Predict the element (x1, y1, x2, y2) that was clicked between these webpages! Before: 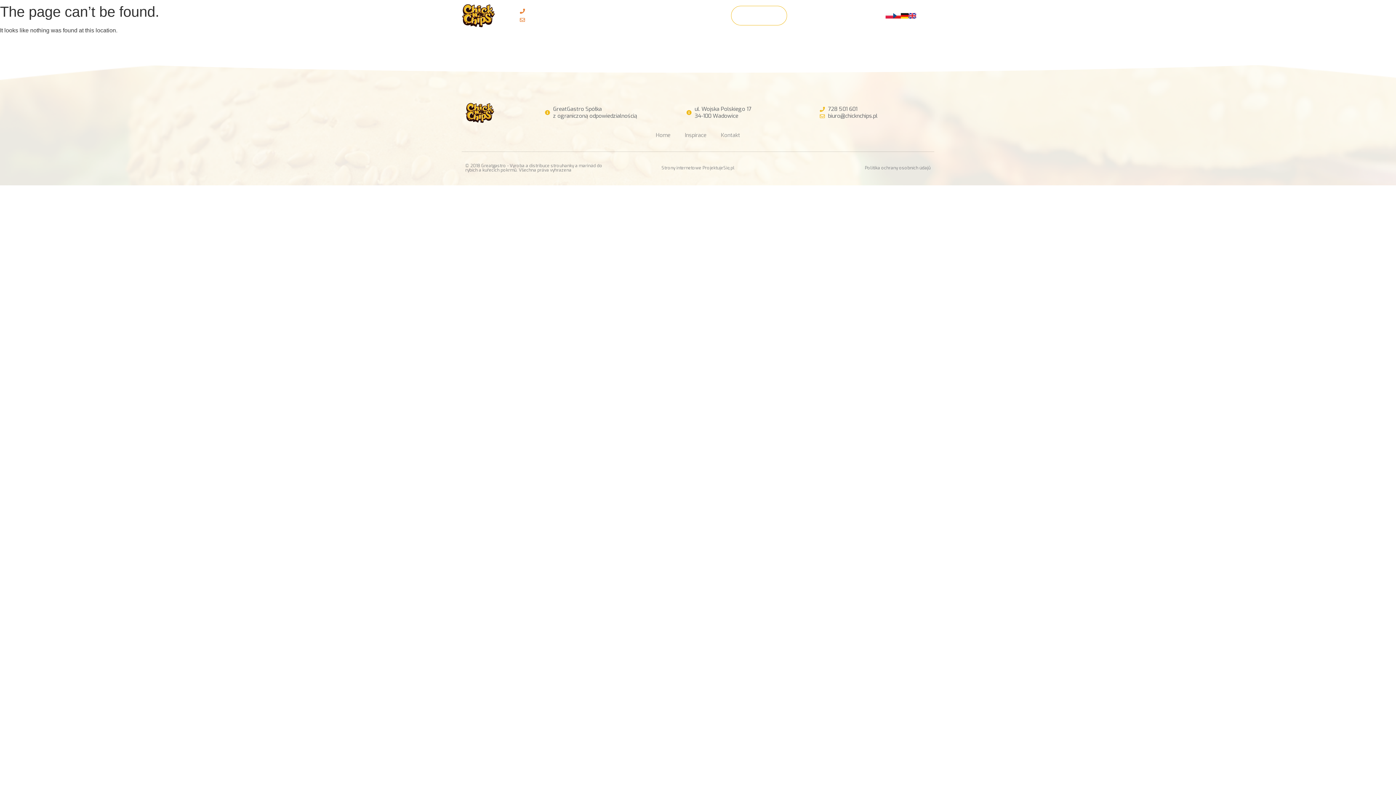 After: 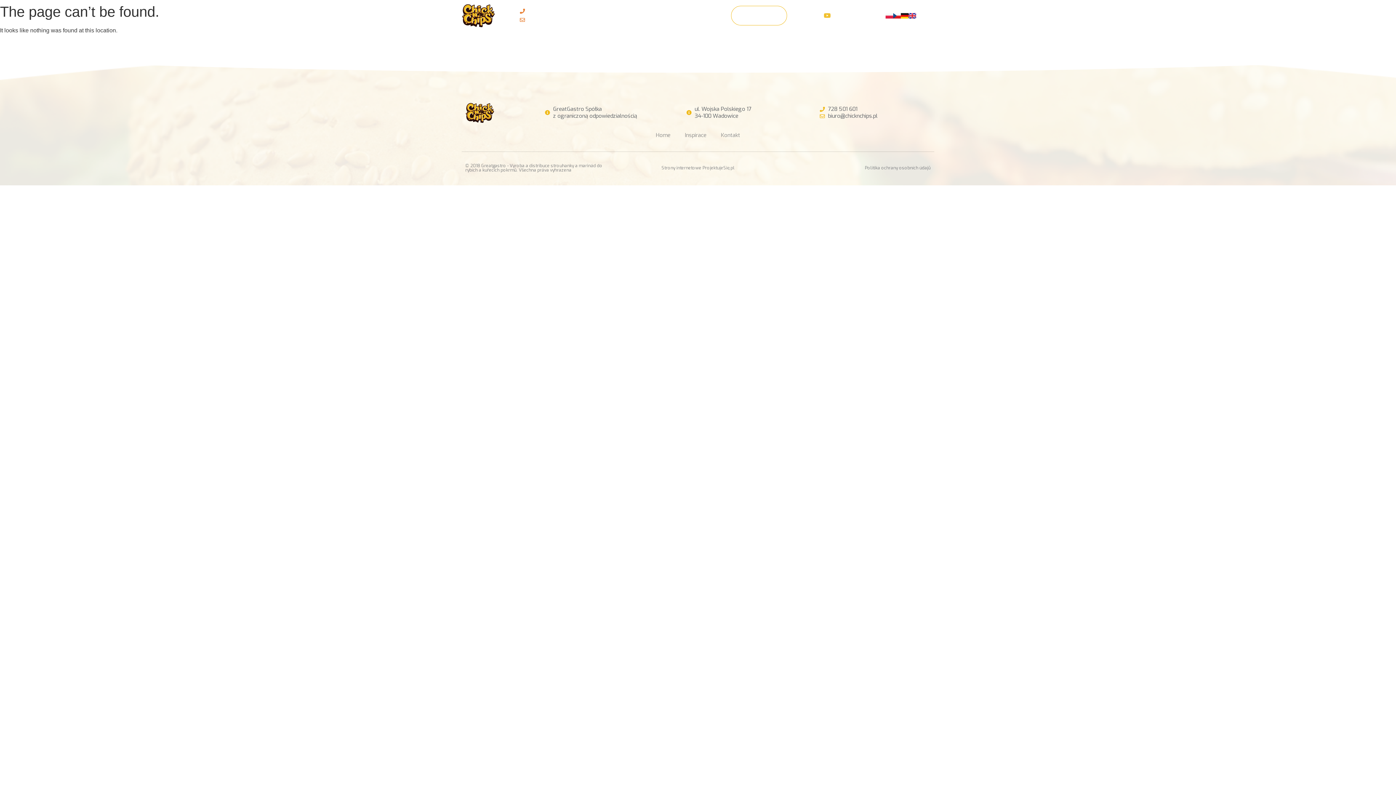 Action: bbox: (821, 9, 833, 21) label: Youtube